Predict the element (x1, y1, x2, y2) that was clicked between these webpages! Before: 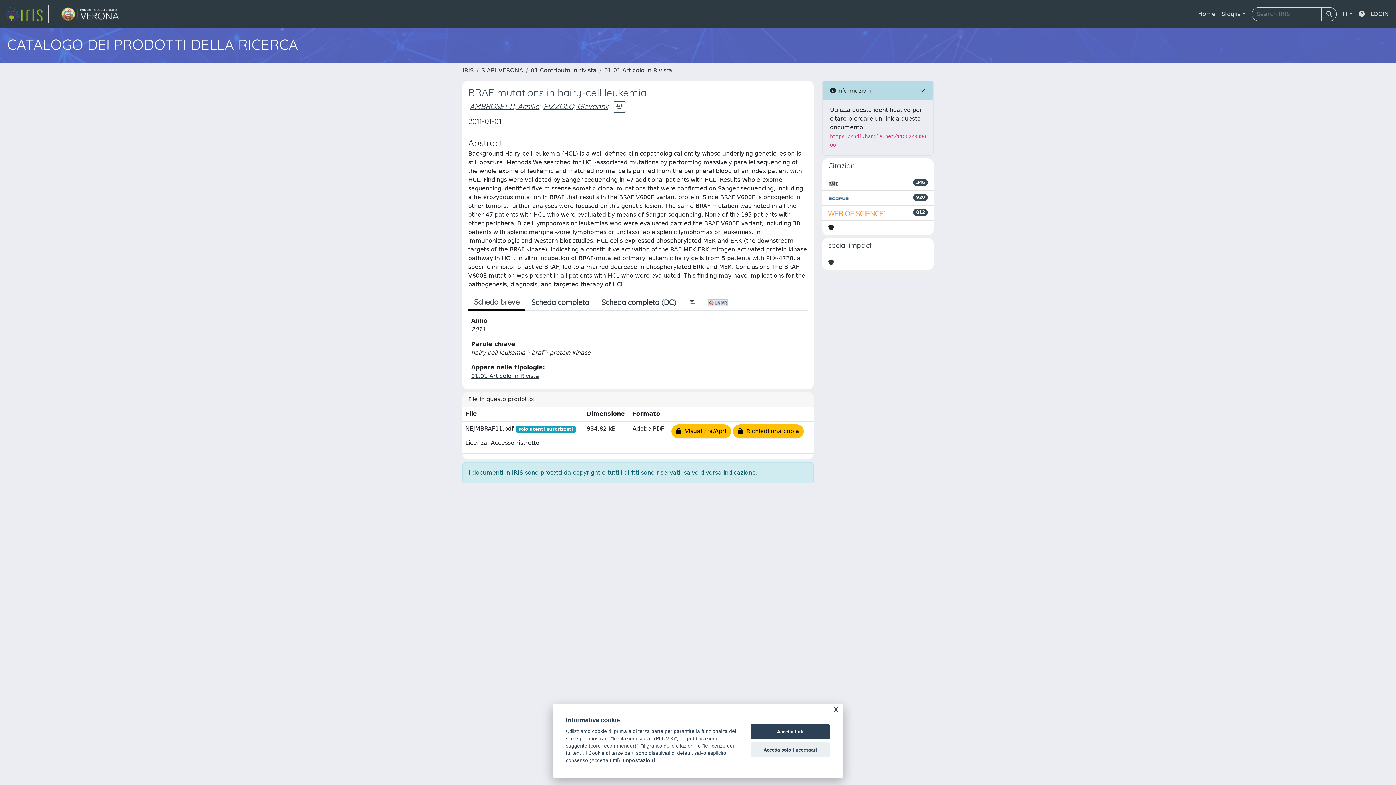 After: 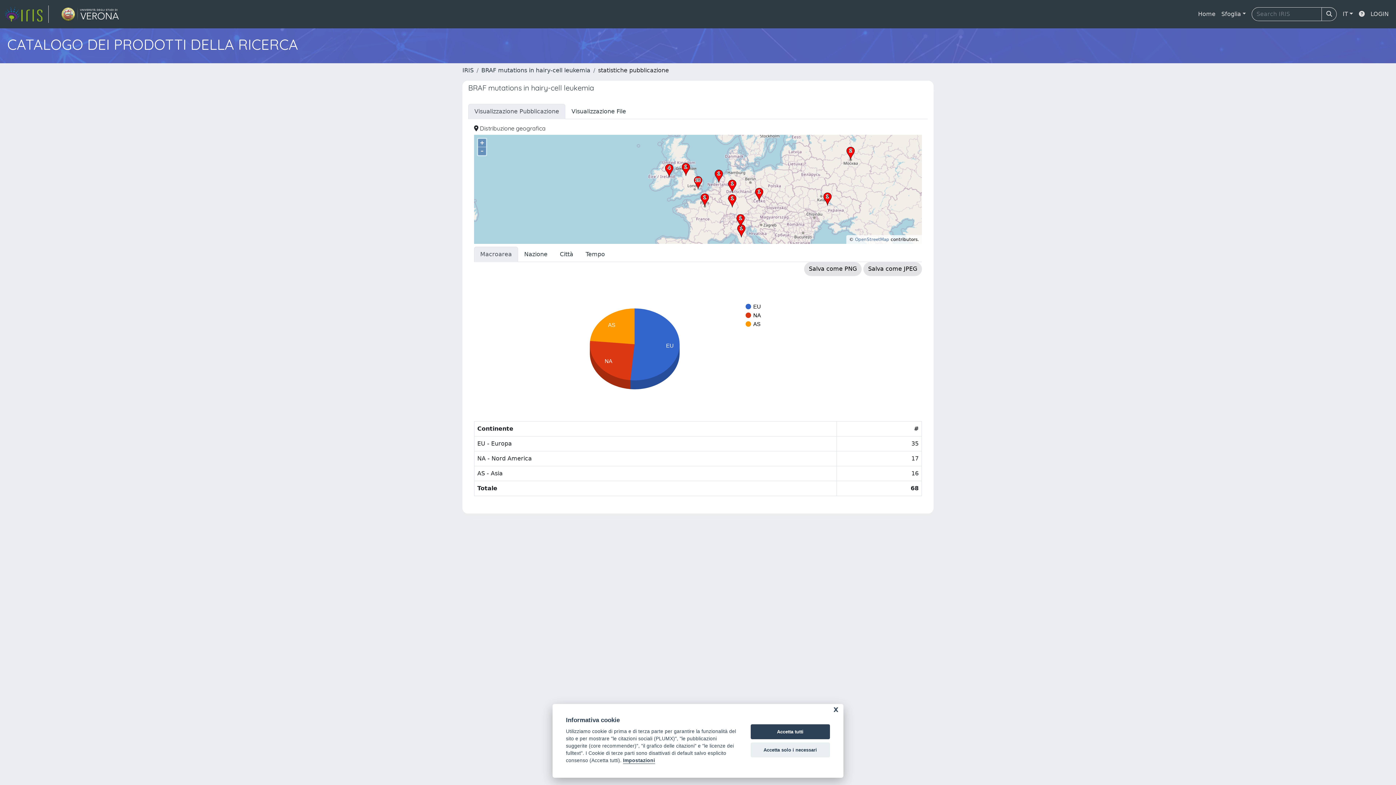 Action: bbox: (682, 294, 702, 310)